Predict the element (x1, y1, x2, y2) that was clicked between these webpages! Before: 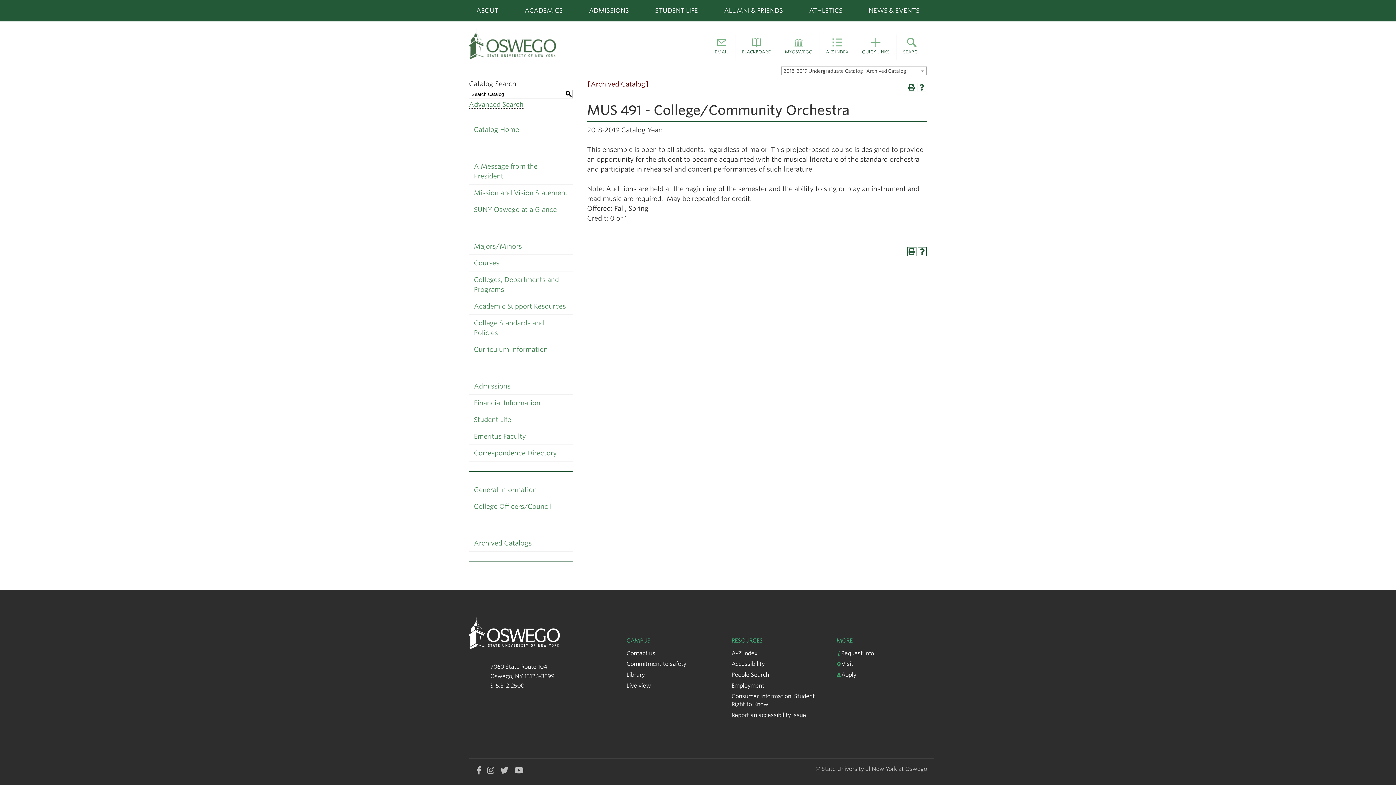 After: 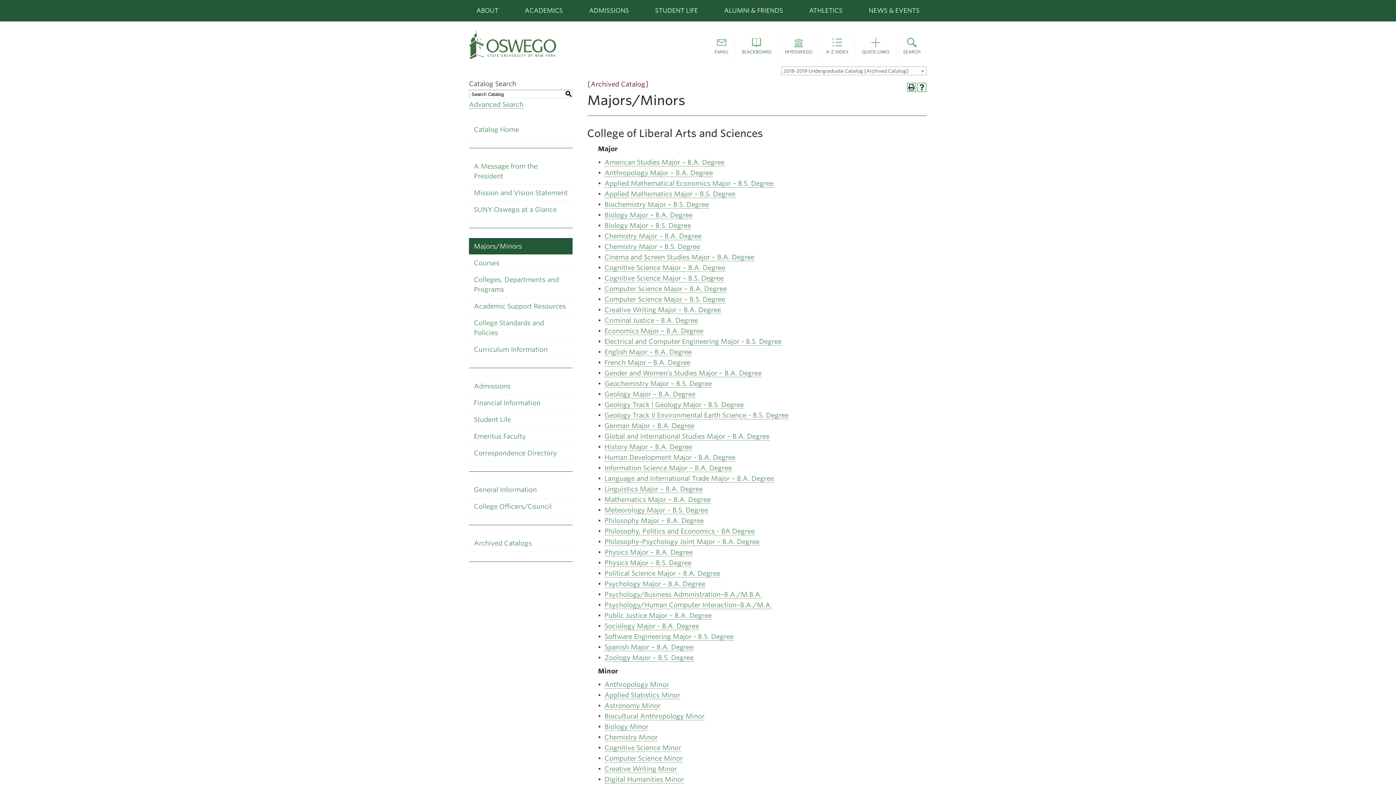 Action: bbox: (469, 238, 572, 254) label: Majors/Minors